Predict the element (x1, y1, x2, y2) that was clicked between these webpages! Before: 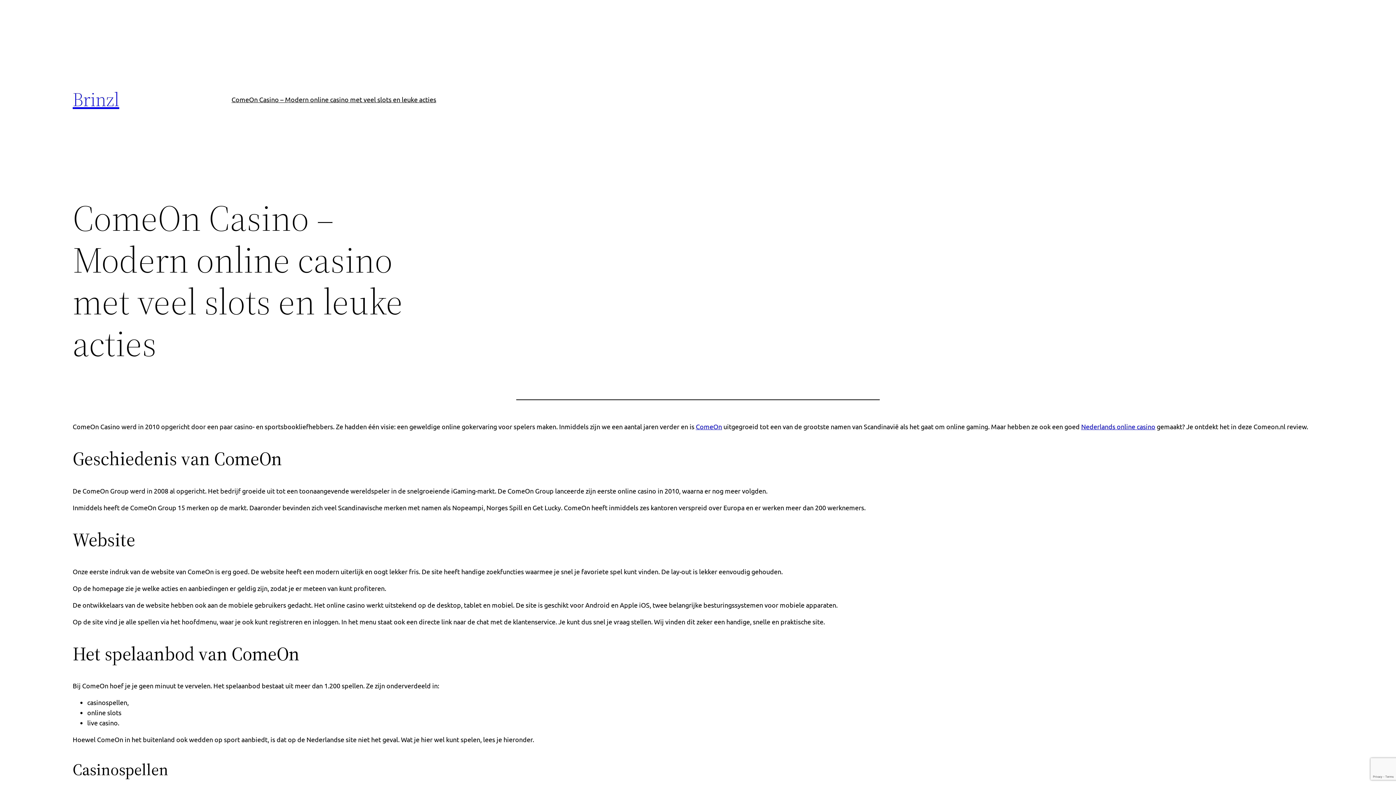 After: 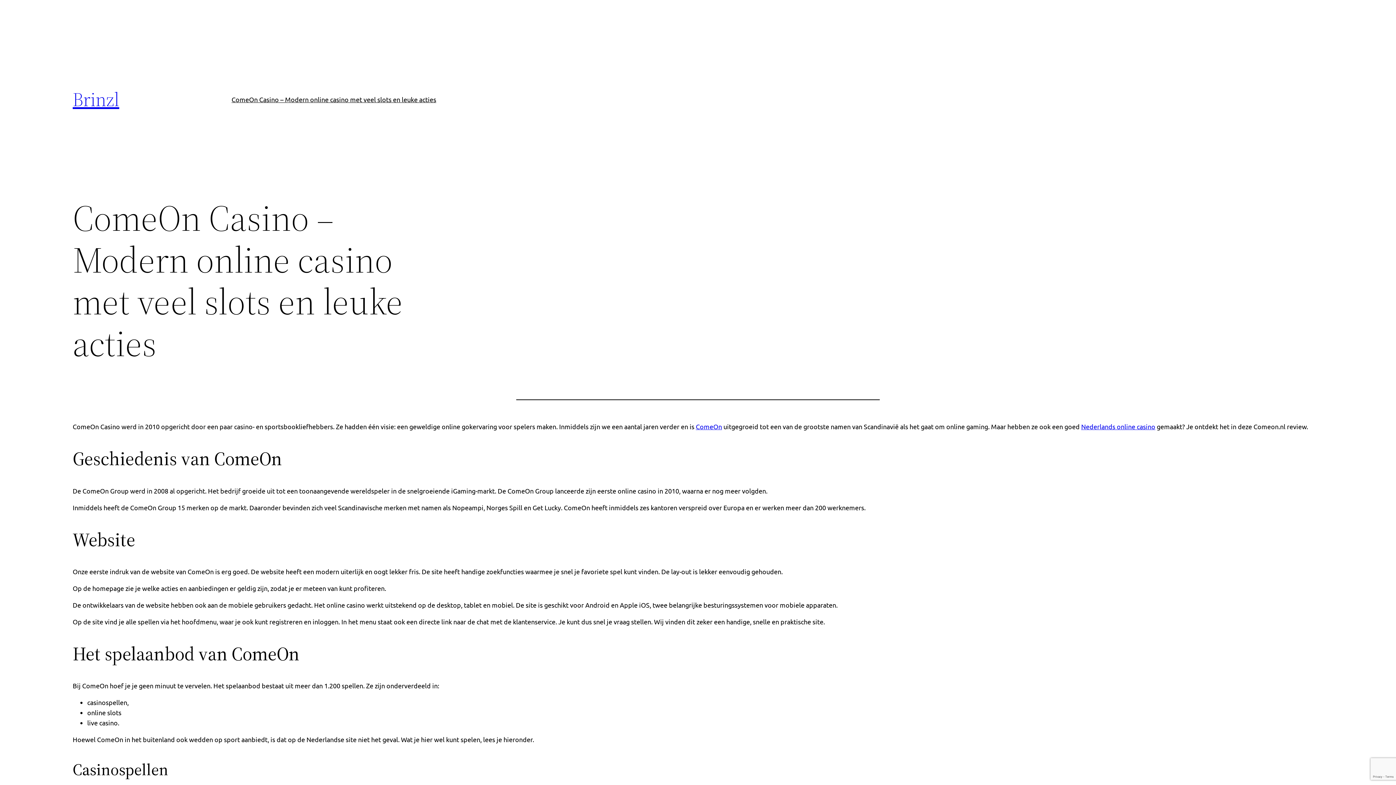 Action: bbox: (231, 94, 436, 104) label: ComeOn Casino – Modern online casino met veel slots en leuke acties